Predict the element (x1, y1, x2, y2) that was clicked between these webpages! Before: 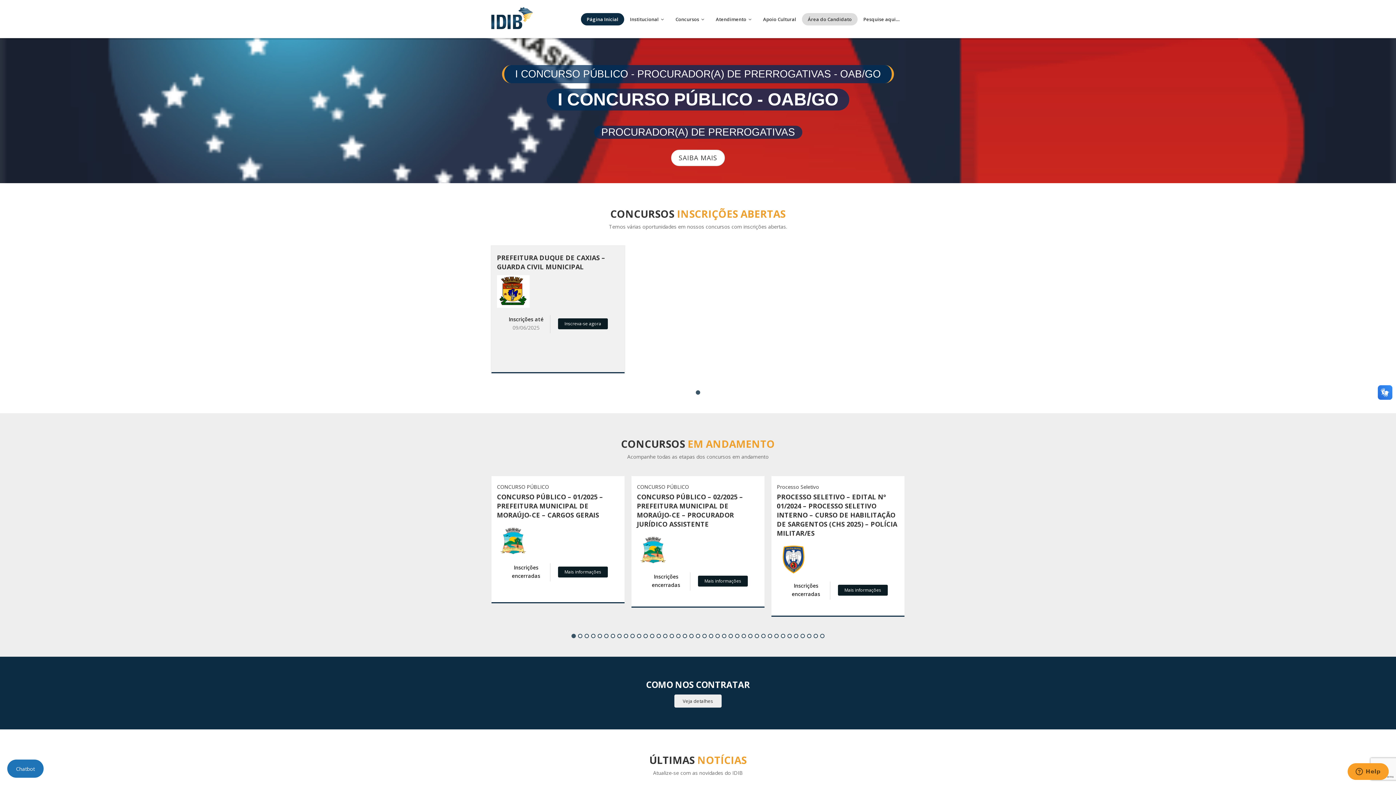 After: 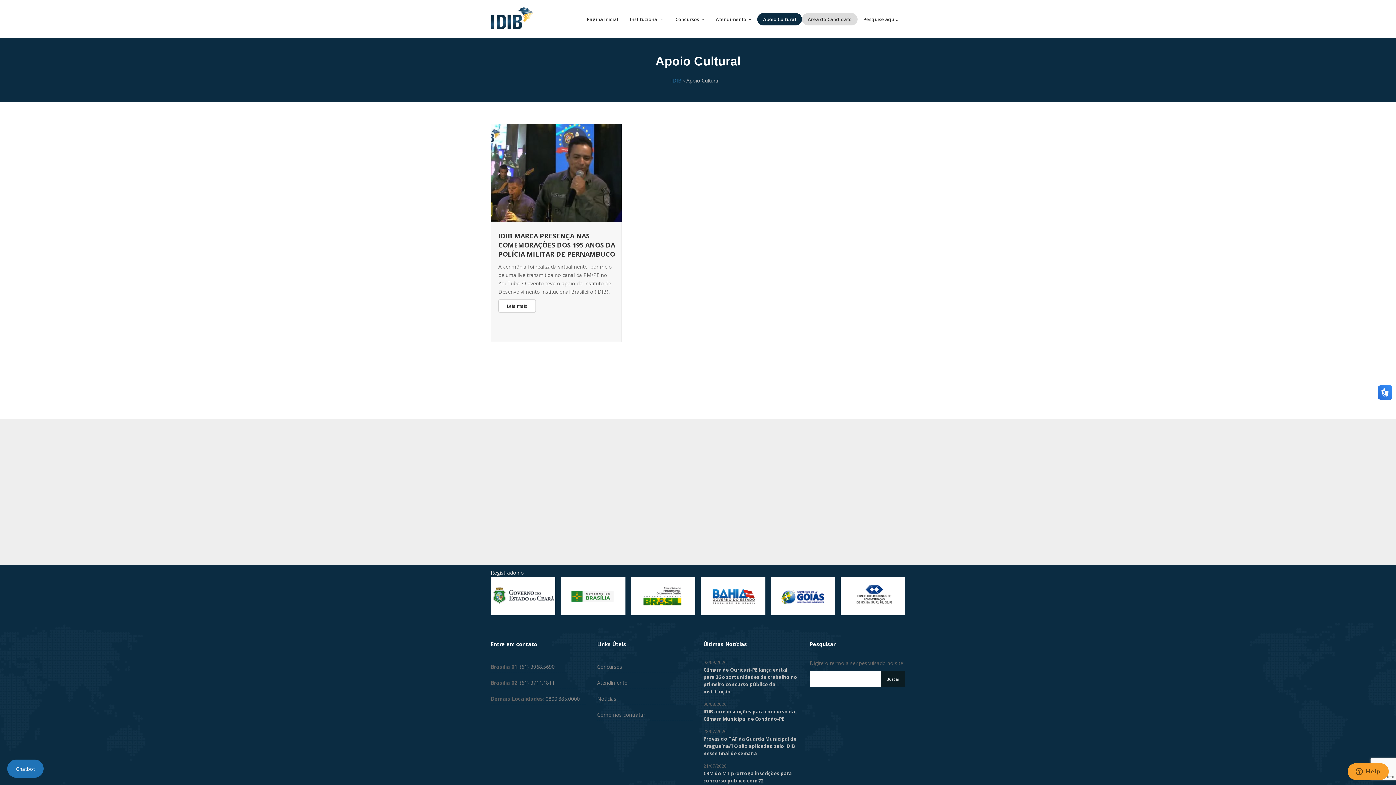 Action: label: Apoio Cultural bbox: (757, 13, 802, 25)